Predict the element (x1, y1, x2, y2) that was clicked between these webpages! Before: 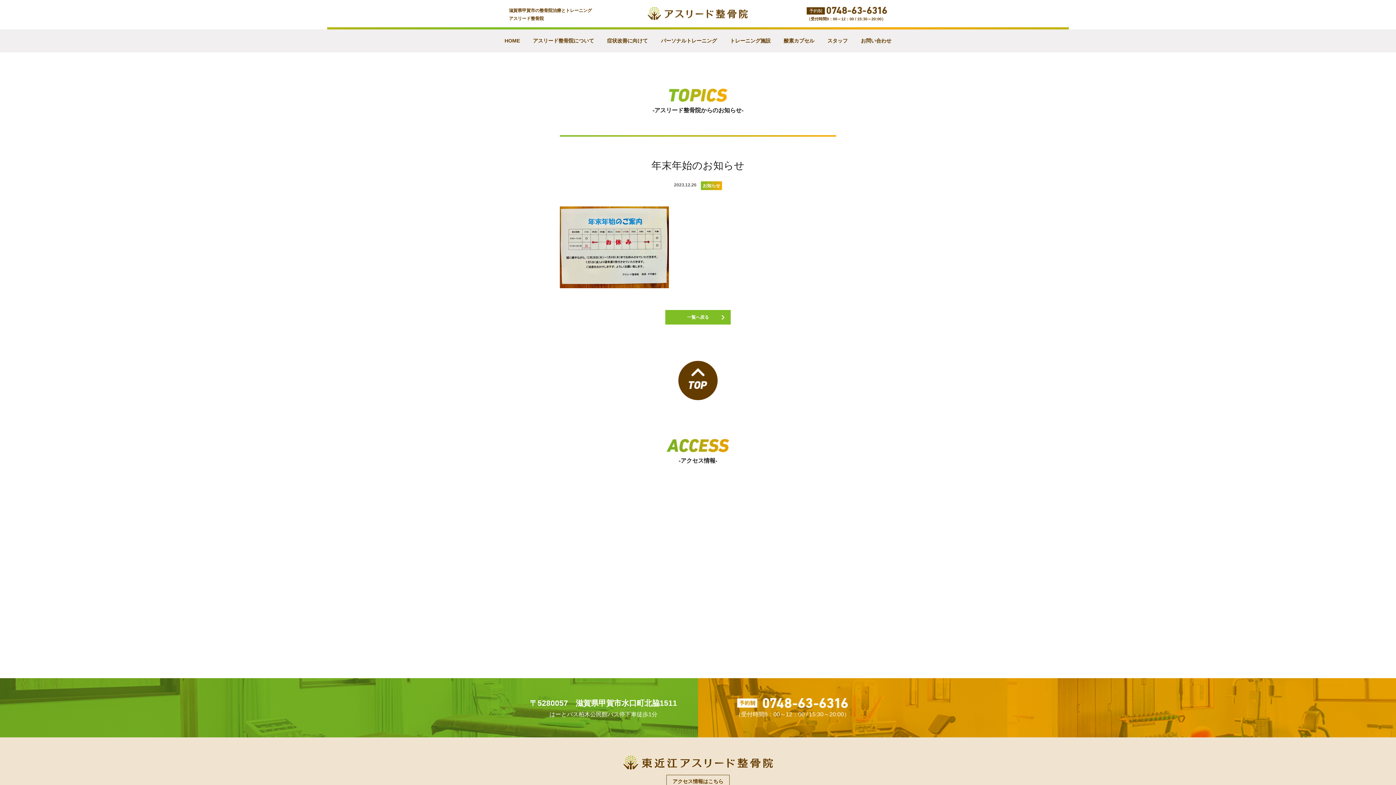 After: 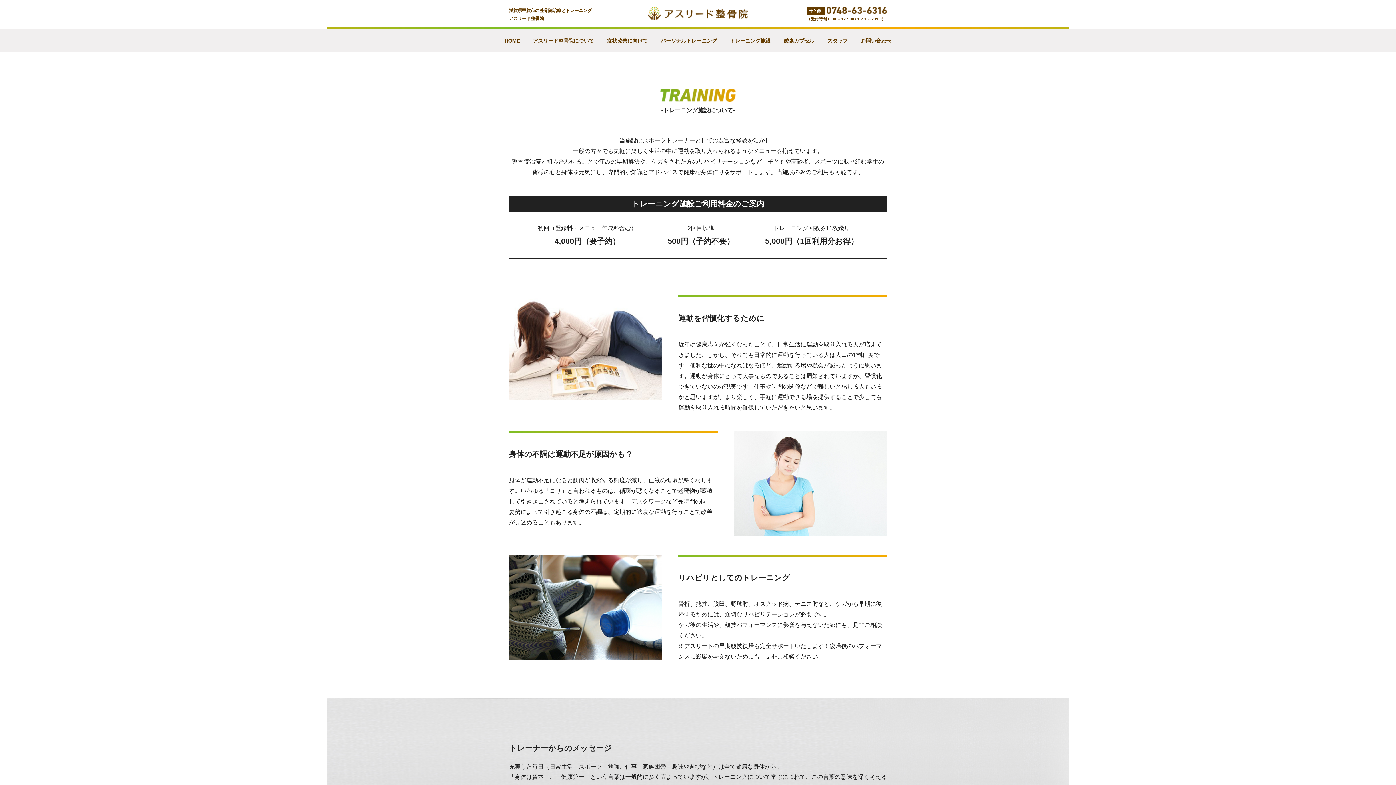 Action: label: トレーニング施設 bbox: (724, 29, 776, 52)